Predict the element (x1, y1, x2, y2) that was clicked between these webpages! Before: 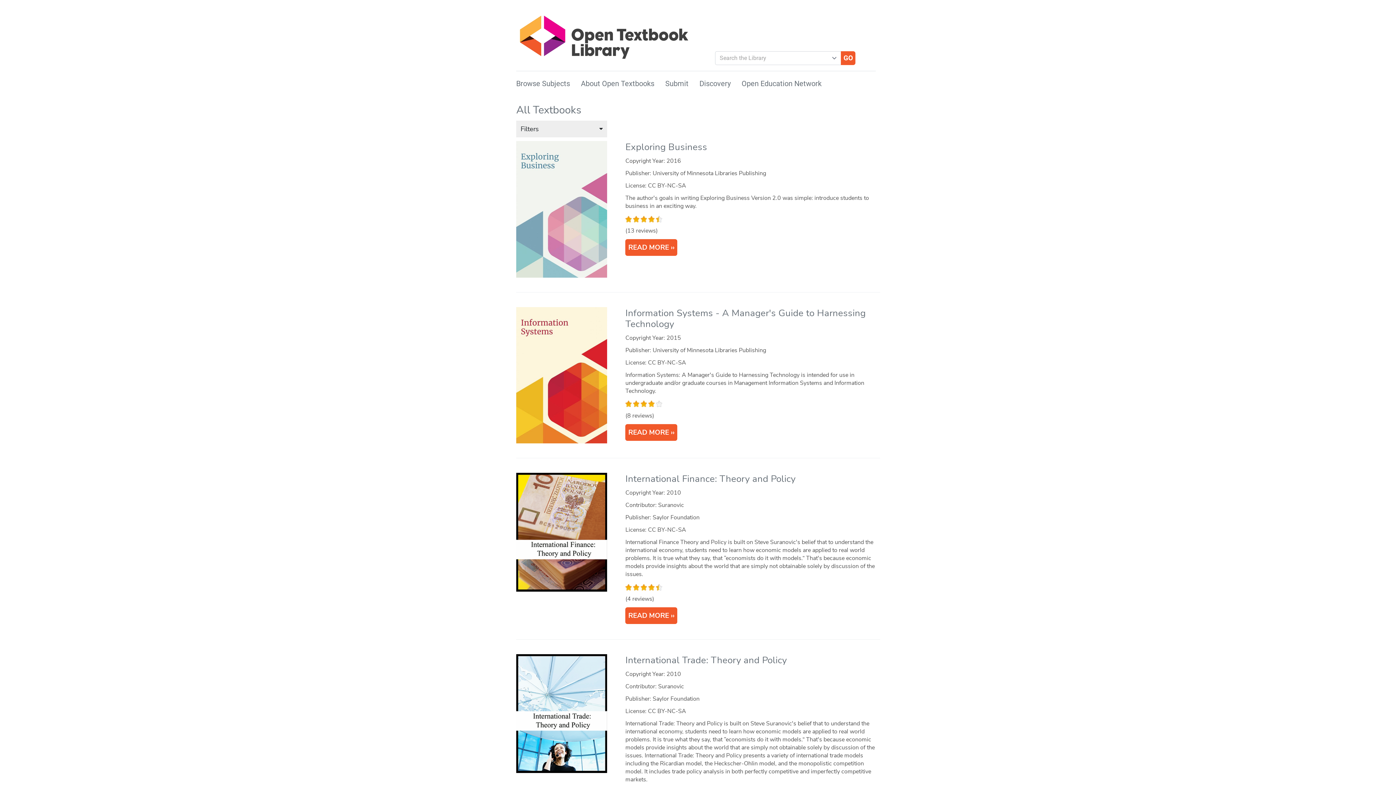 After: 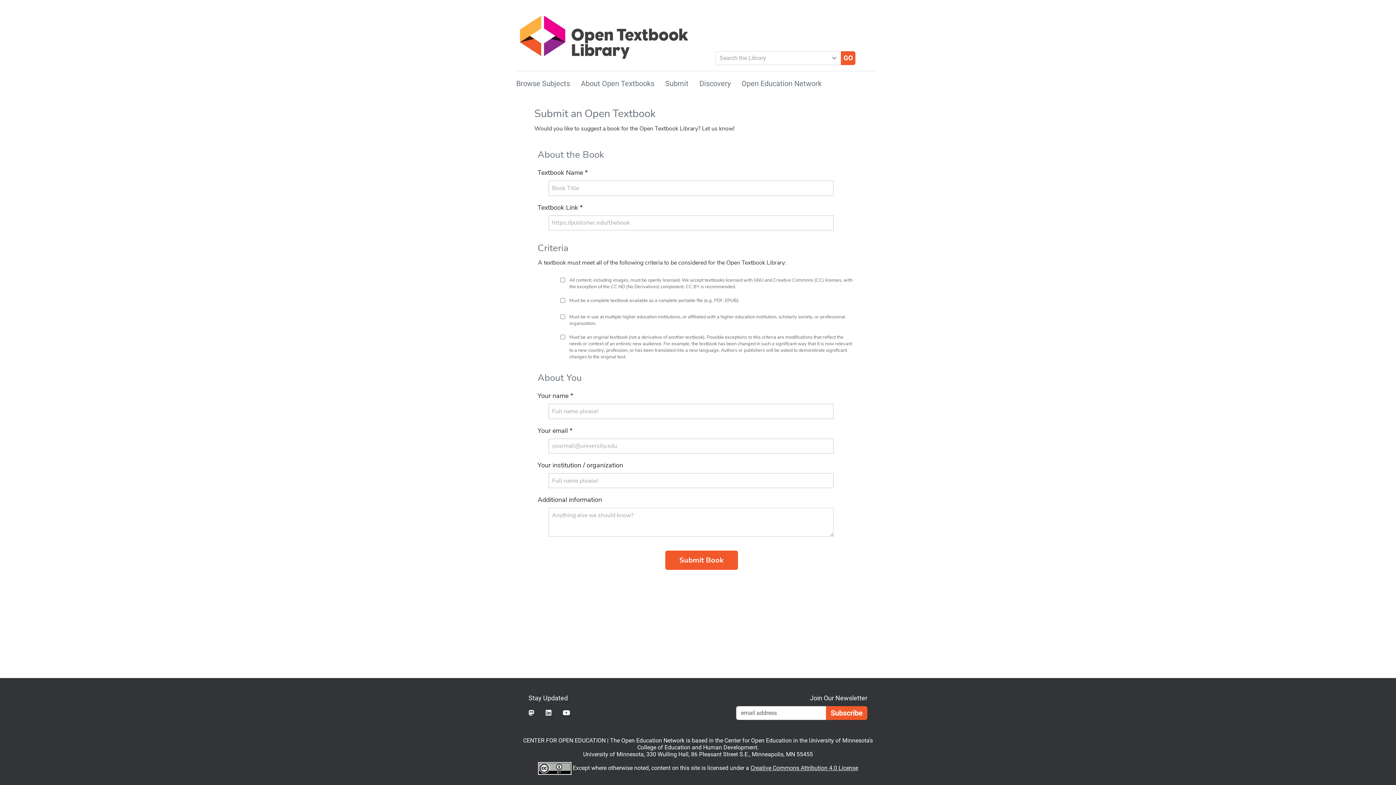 Action: label: Submit bbox: (665, 79, 688, 88)